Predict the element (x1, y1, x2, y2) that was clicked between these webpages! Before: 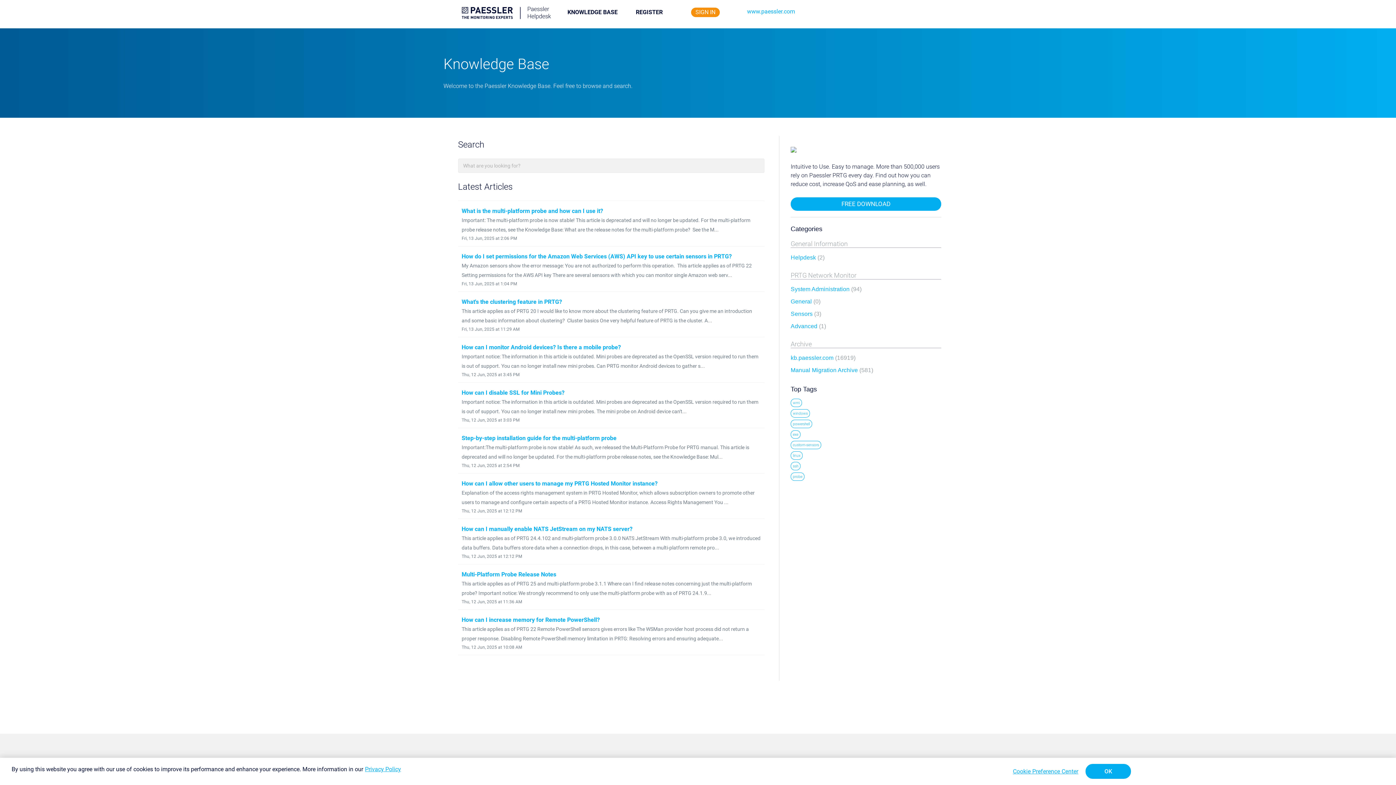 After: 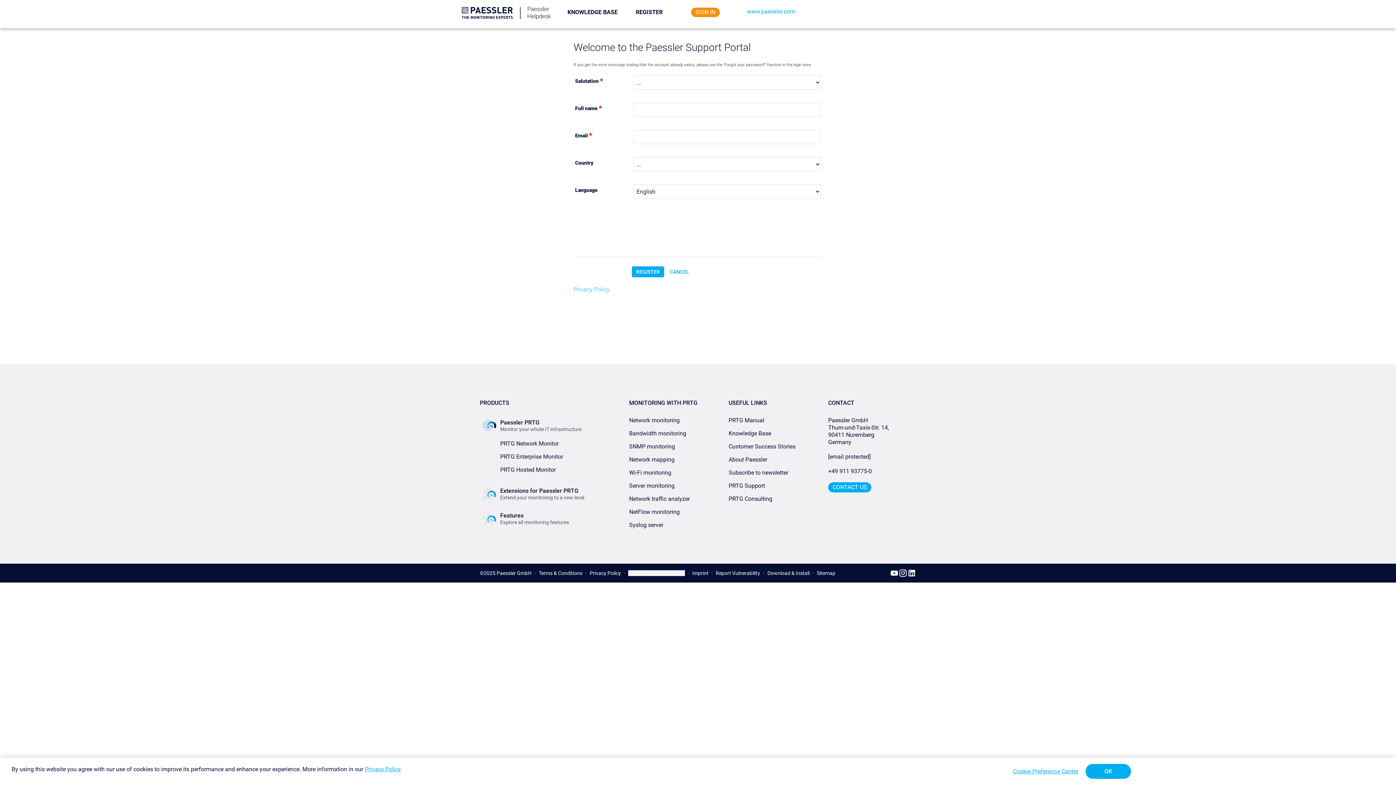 Action: bbox: (636, 8, 662, 20) label: REGISTER